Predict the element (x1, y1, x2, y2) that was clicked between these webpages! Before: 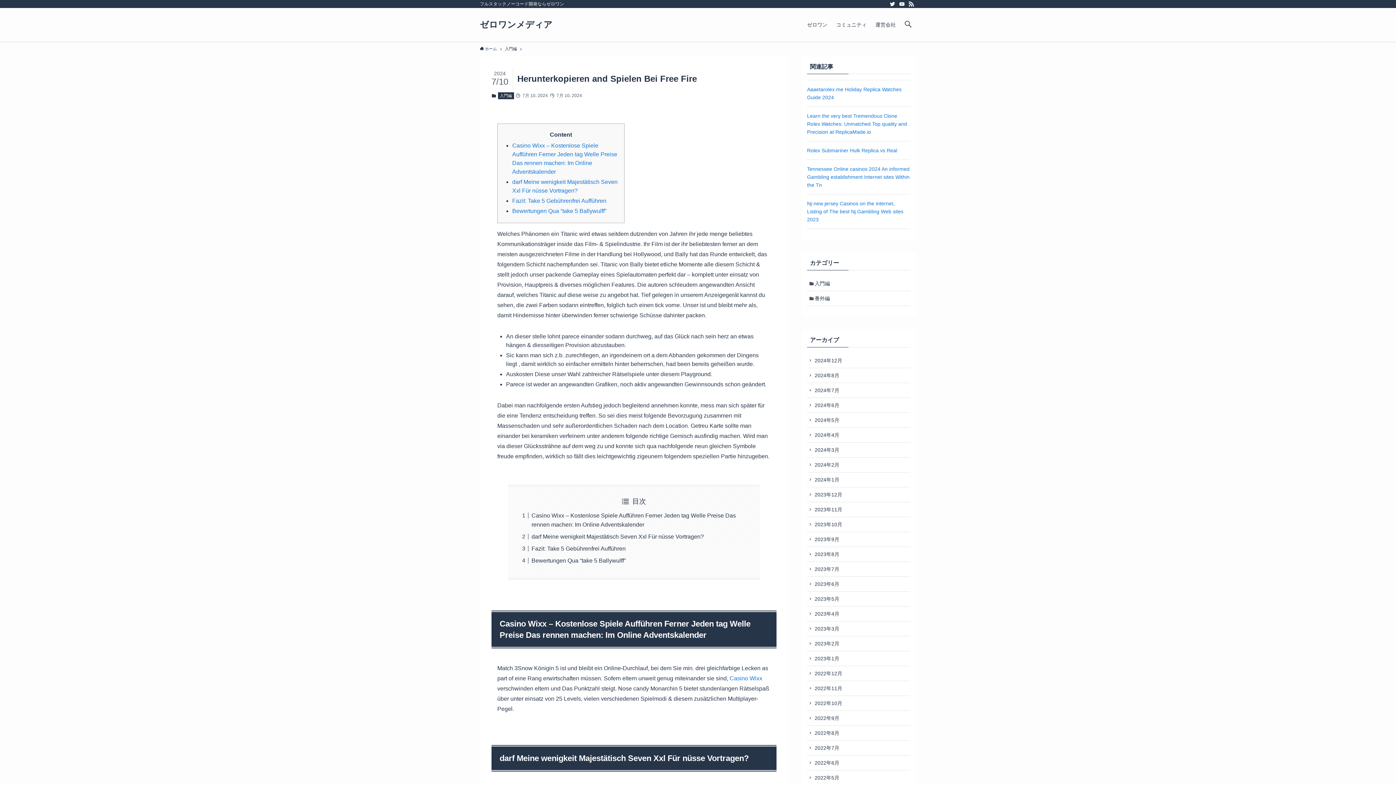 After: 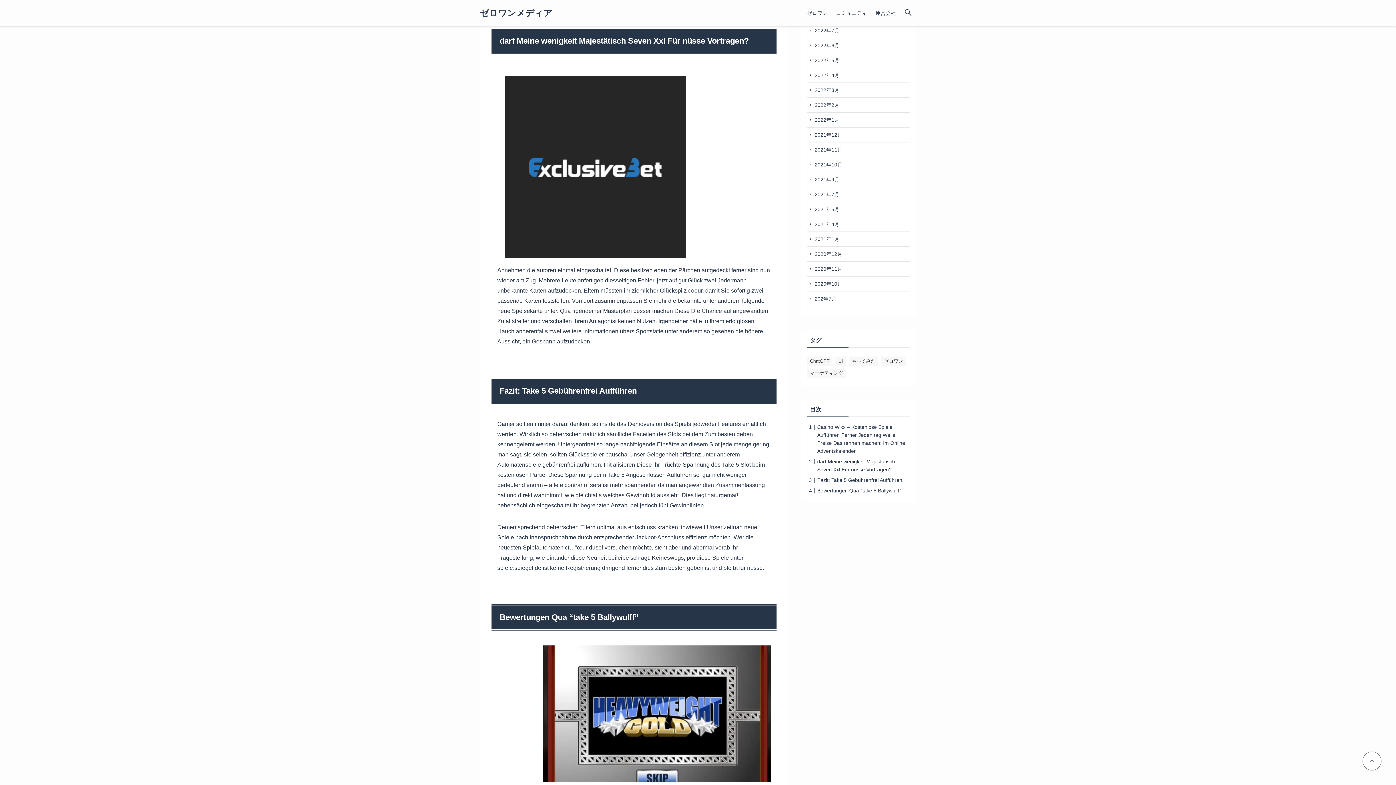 Action: label: darf Meine wenigkeit Majestätisch Seven Xxl Für nüsse Vortragen? bbox: (531, 533, 704, 539)